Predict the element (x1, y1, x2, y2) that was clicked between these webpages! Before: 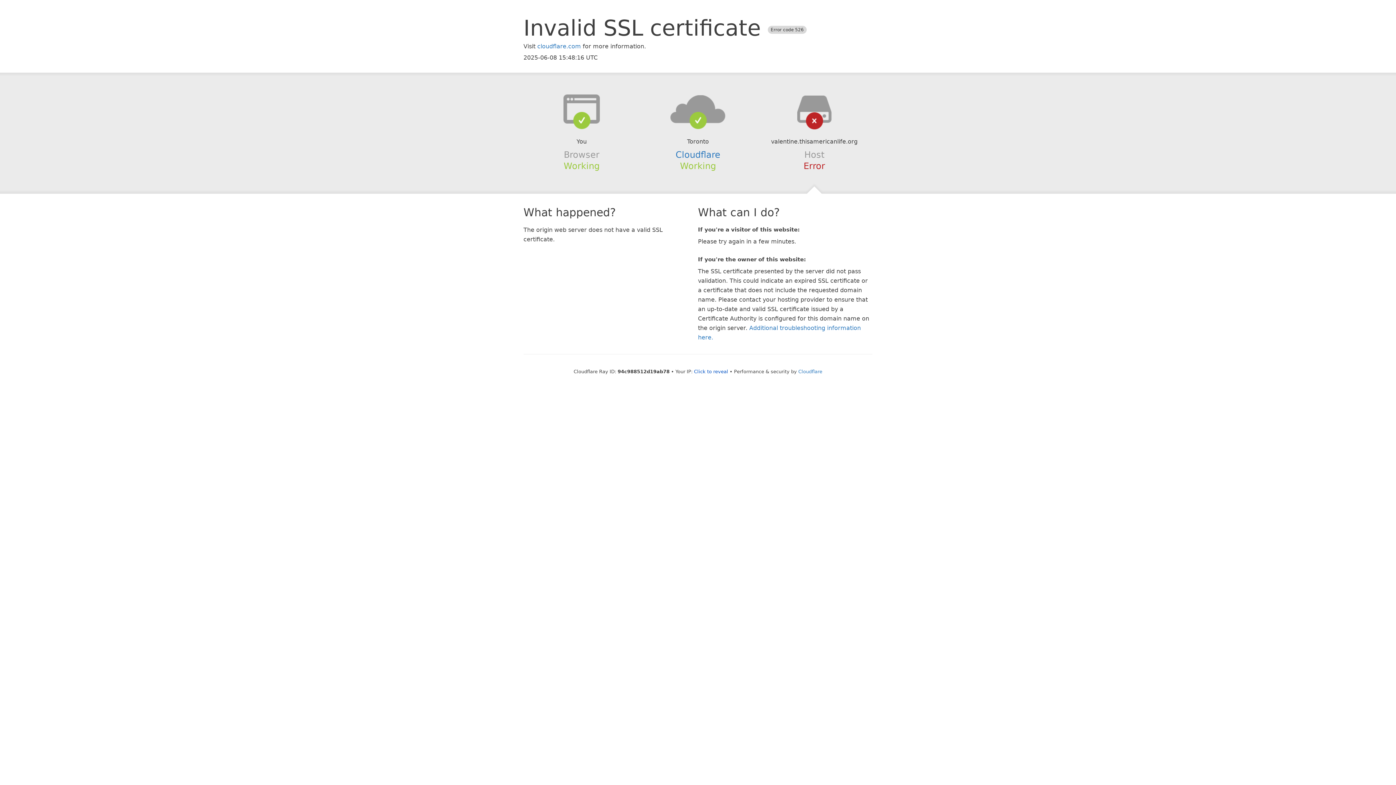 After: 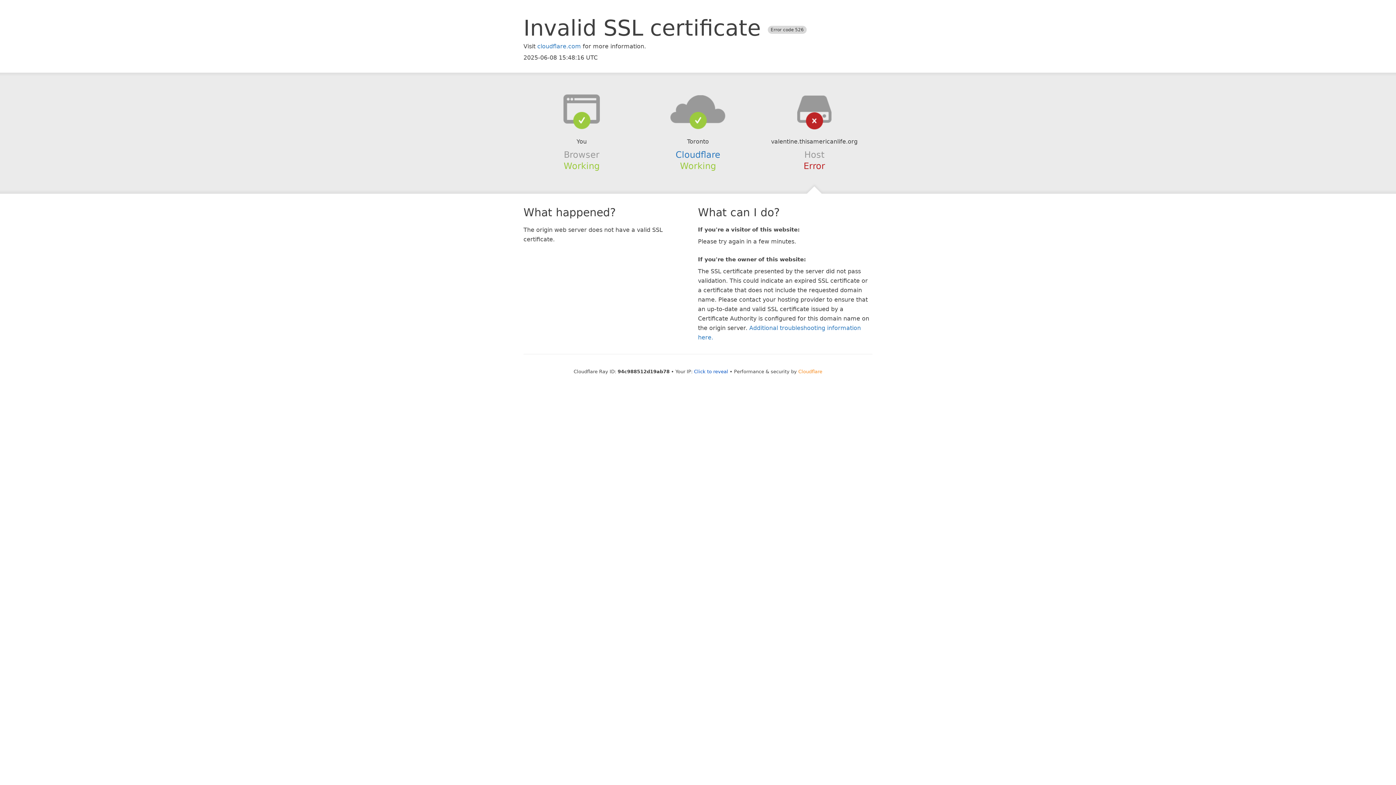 Action: bbox: (798, 368, 822, 374) label: Cloudflare